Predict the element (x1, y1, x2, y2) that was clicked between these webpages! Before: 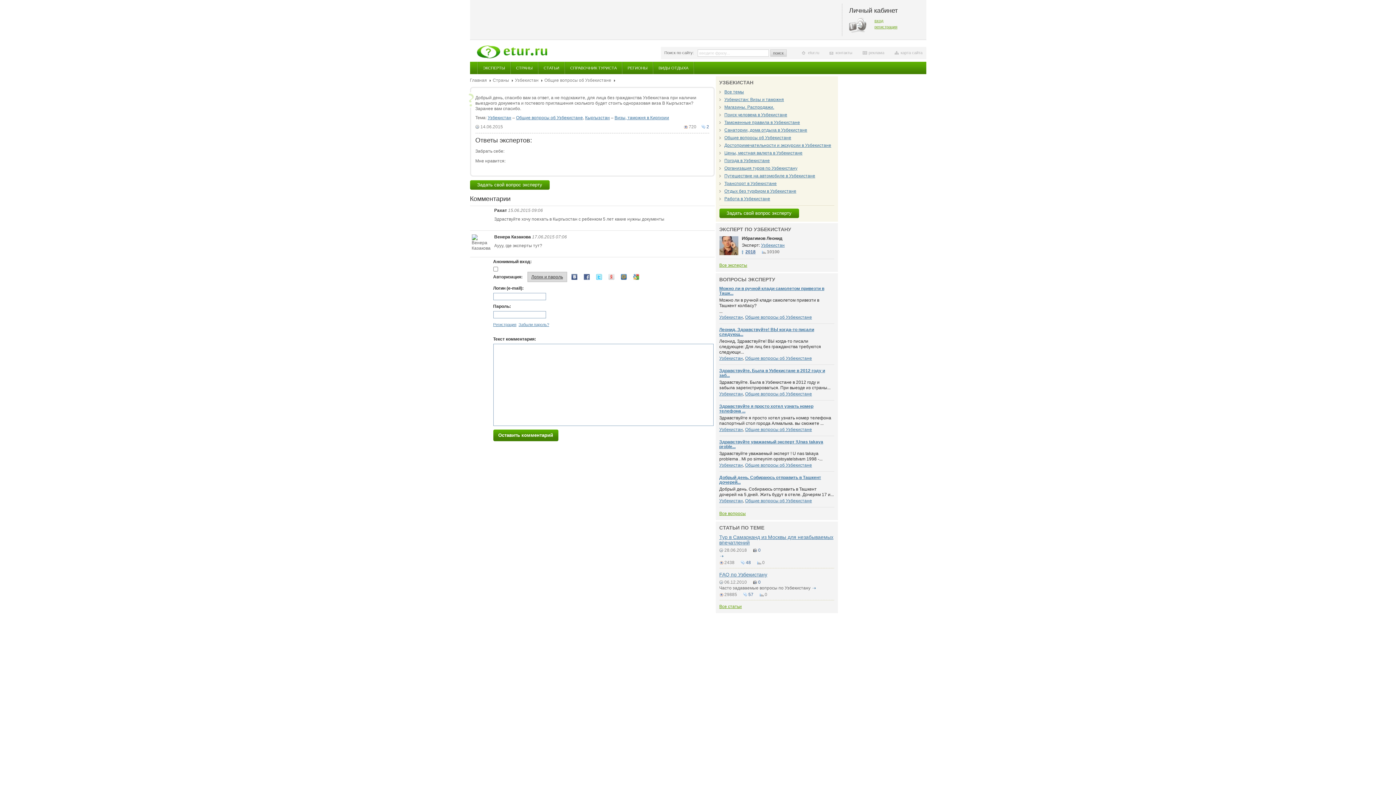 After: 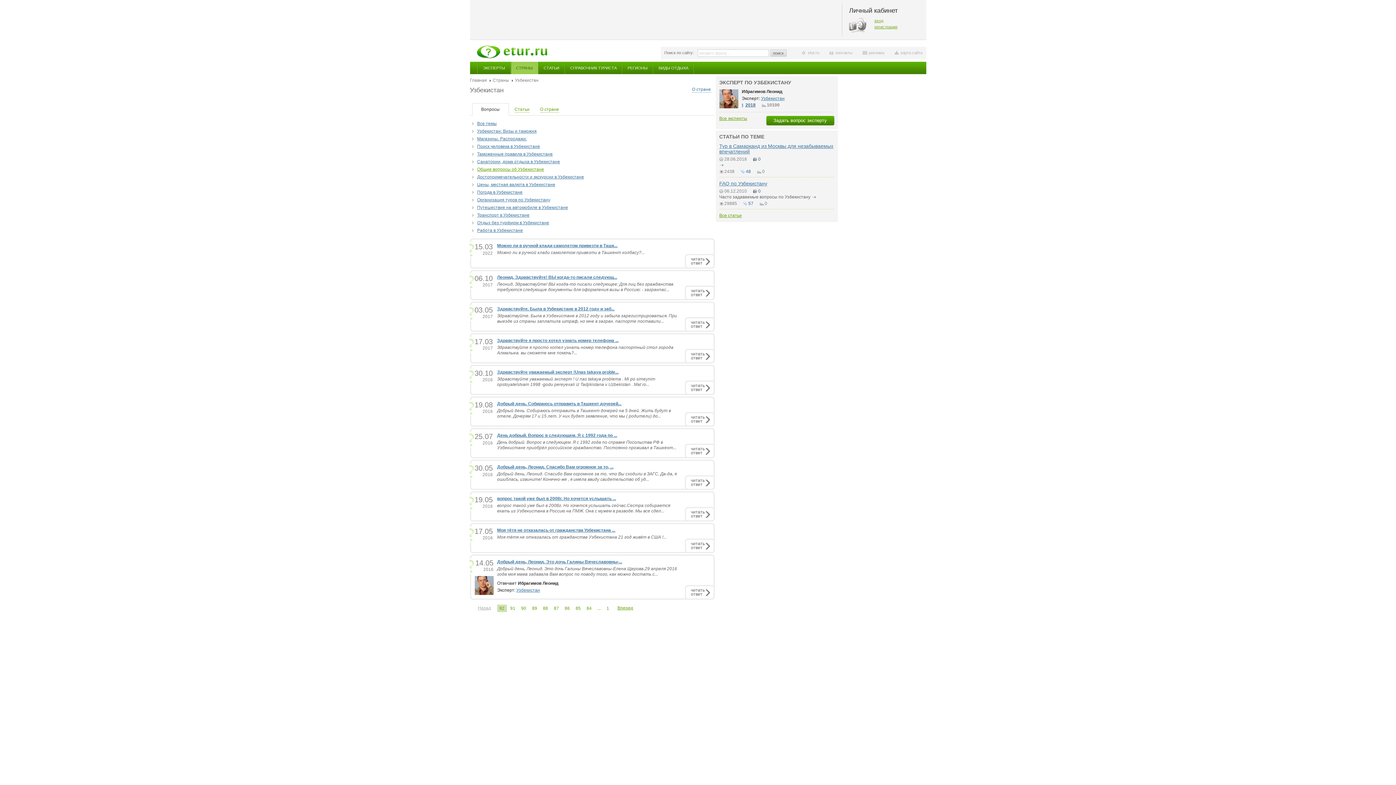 Action: label: Общие вопросы об Узбекистане bbox: (745, 498, 812, 503)